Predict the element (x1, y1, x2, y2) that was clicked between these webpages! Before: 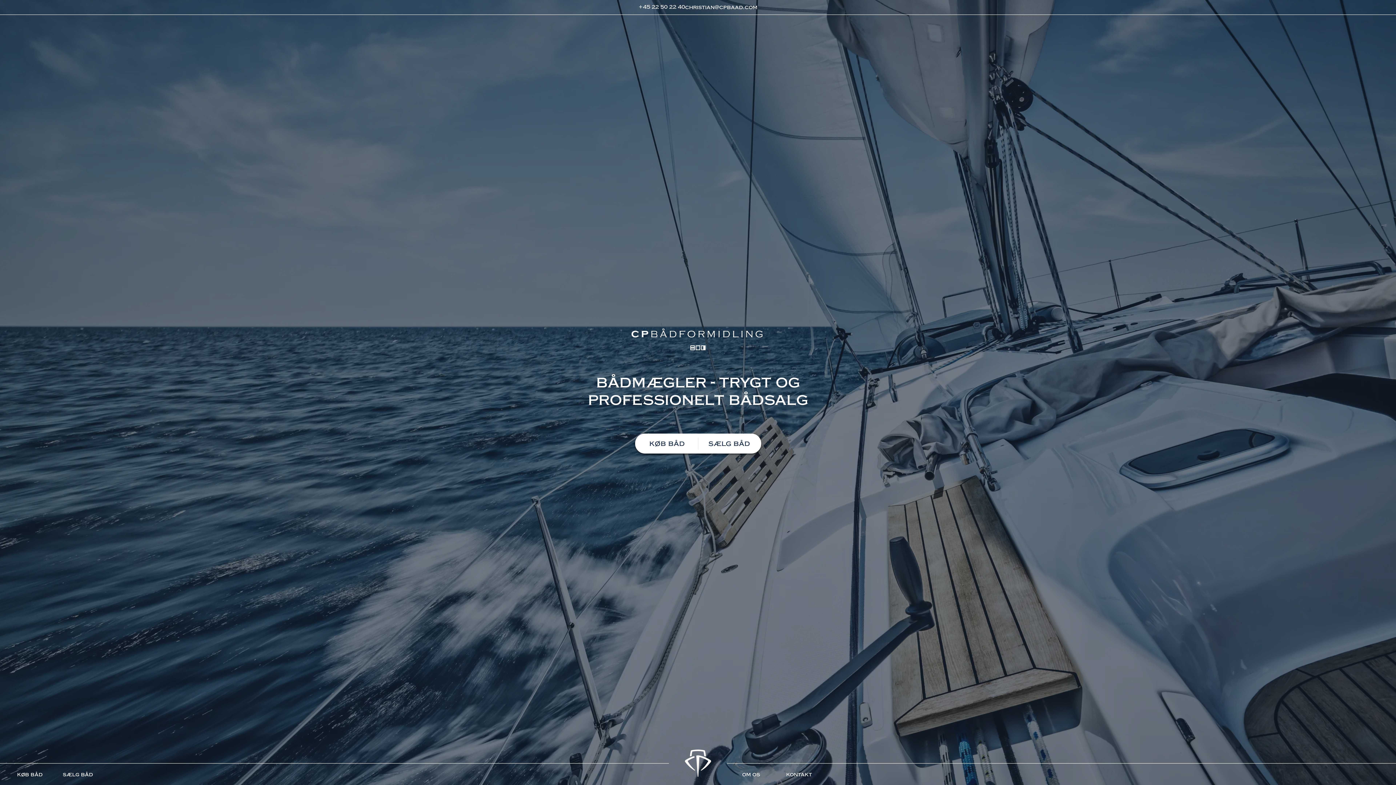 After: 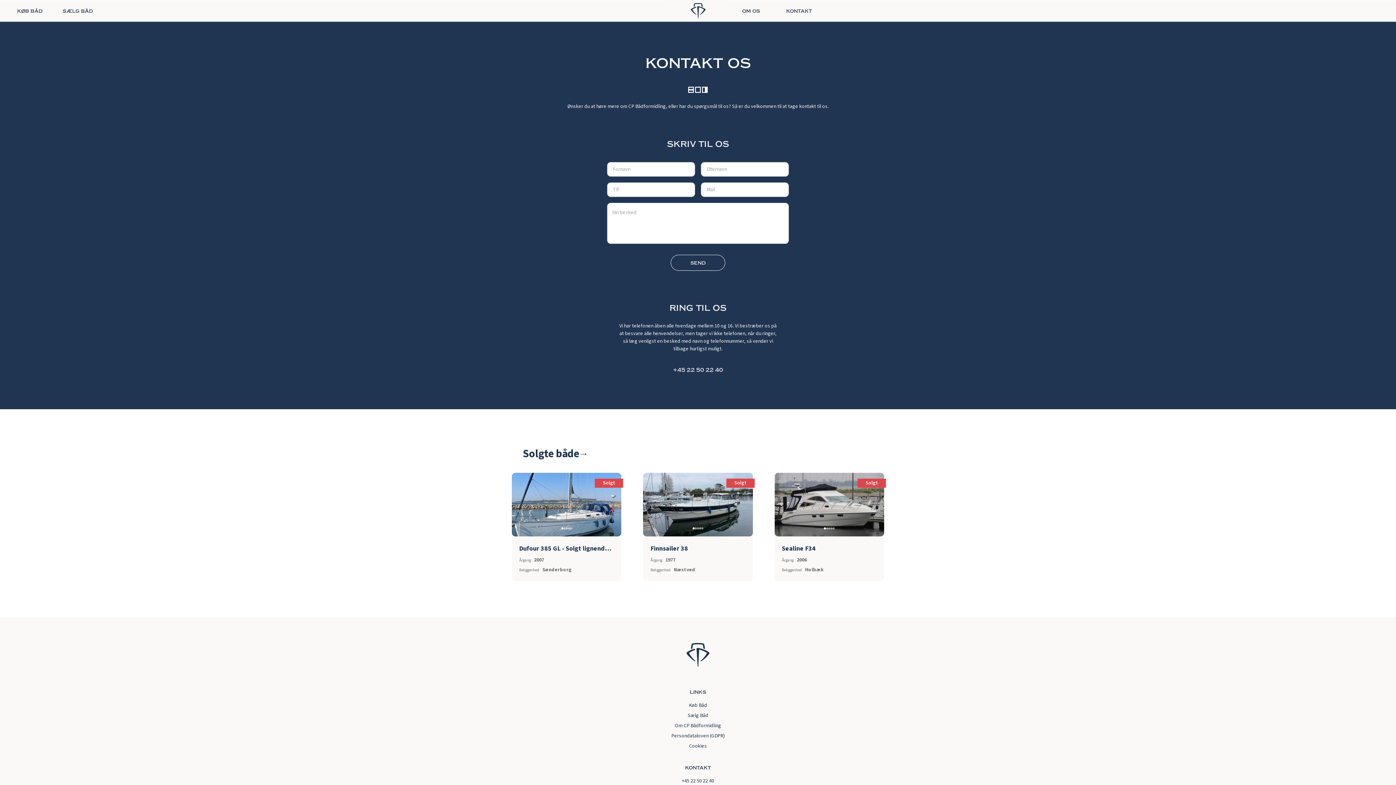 Action: bbox: (786, 771, 812, 778) label: kontakt